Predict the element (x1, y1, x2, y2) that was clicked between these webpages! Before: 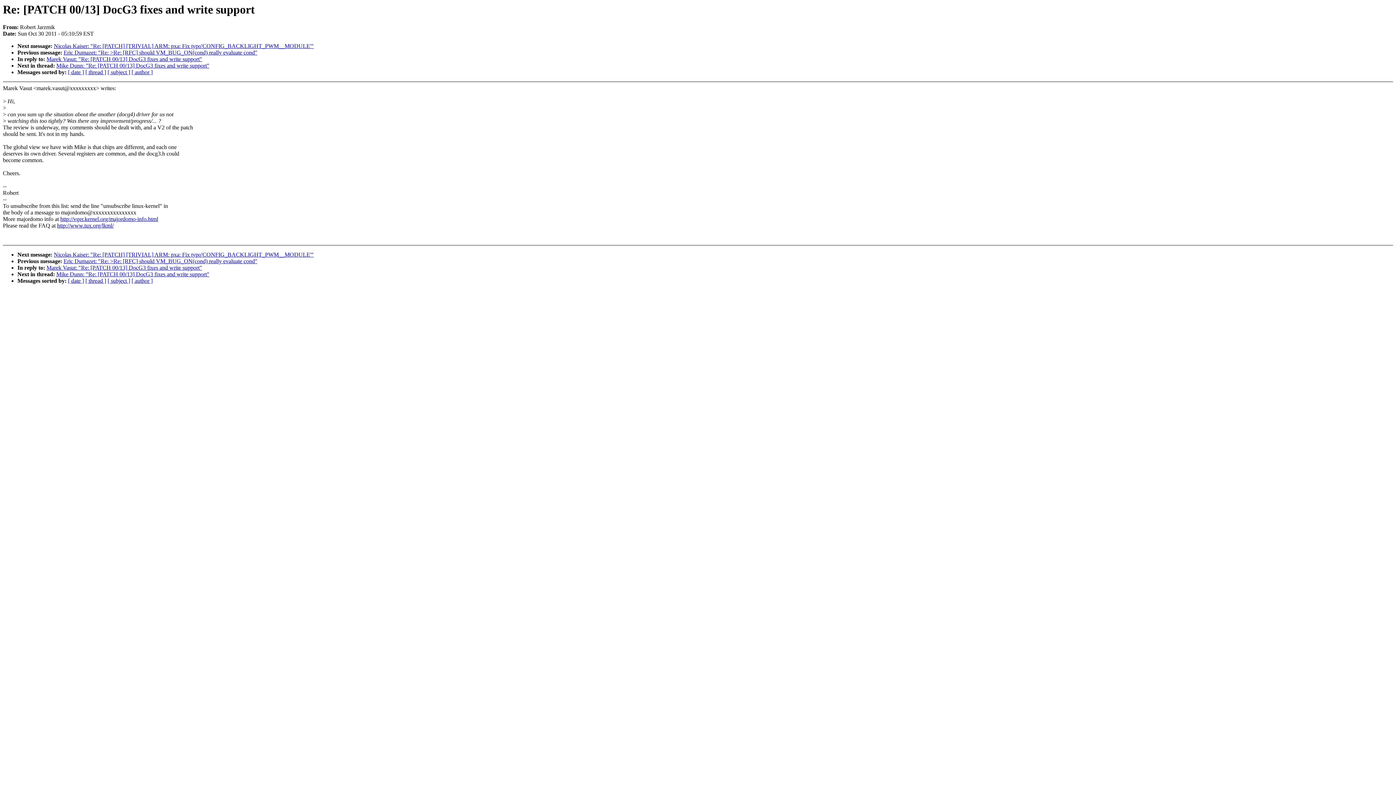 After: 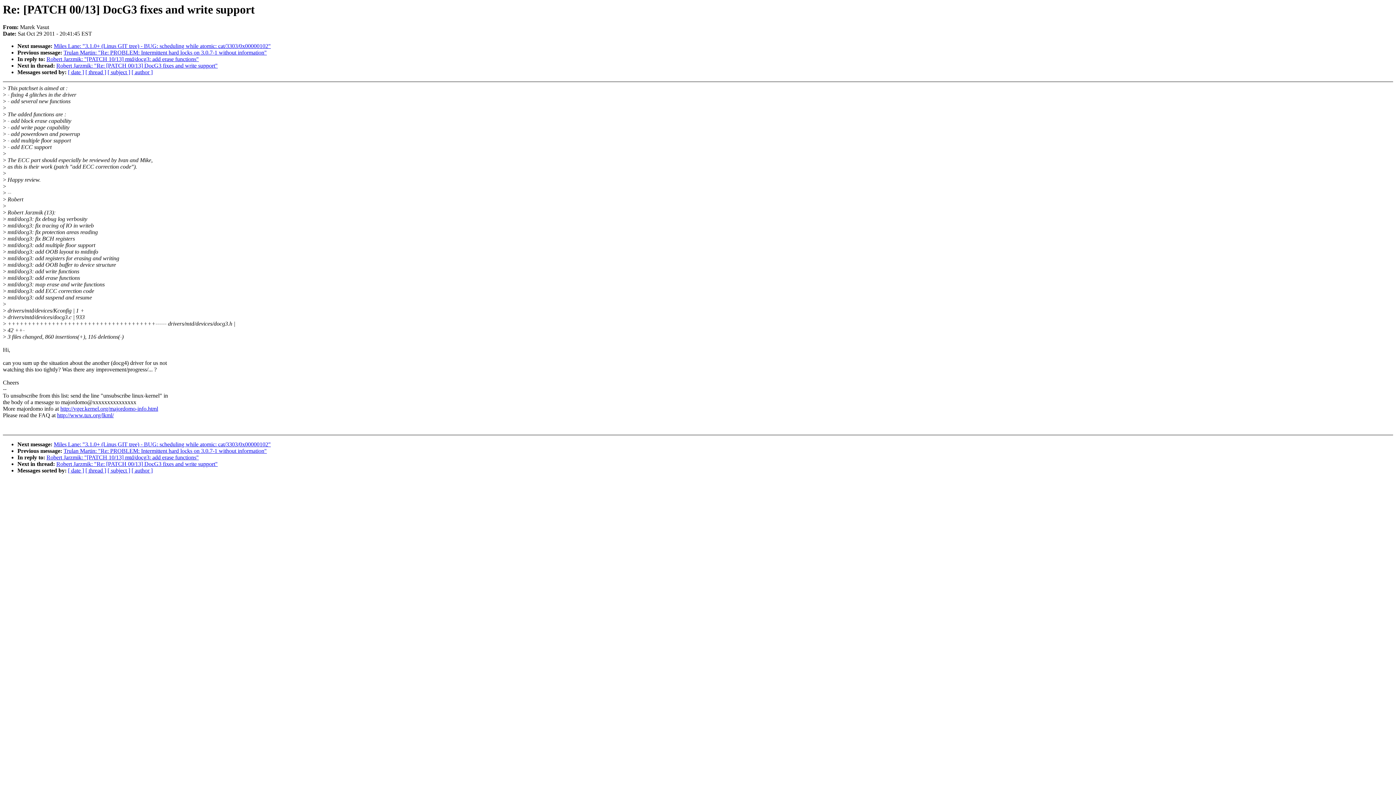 Action: bbox: (46, 56, 202, 62) label: Marek Vasut: "Re: [PATCH 00/13] DocG3 fixes and write support"